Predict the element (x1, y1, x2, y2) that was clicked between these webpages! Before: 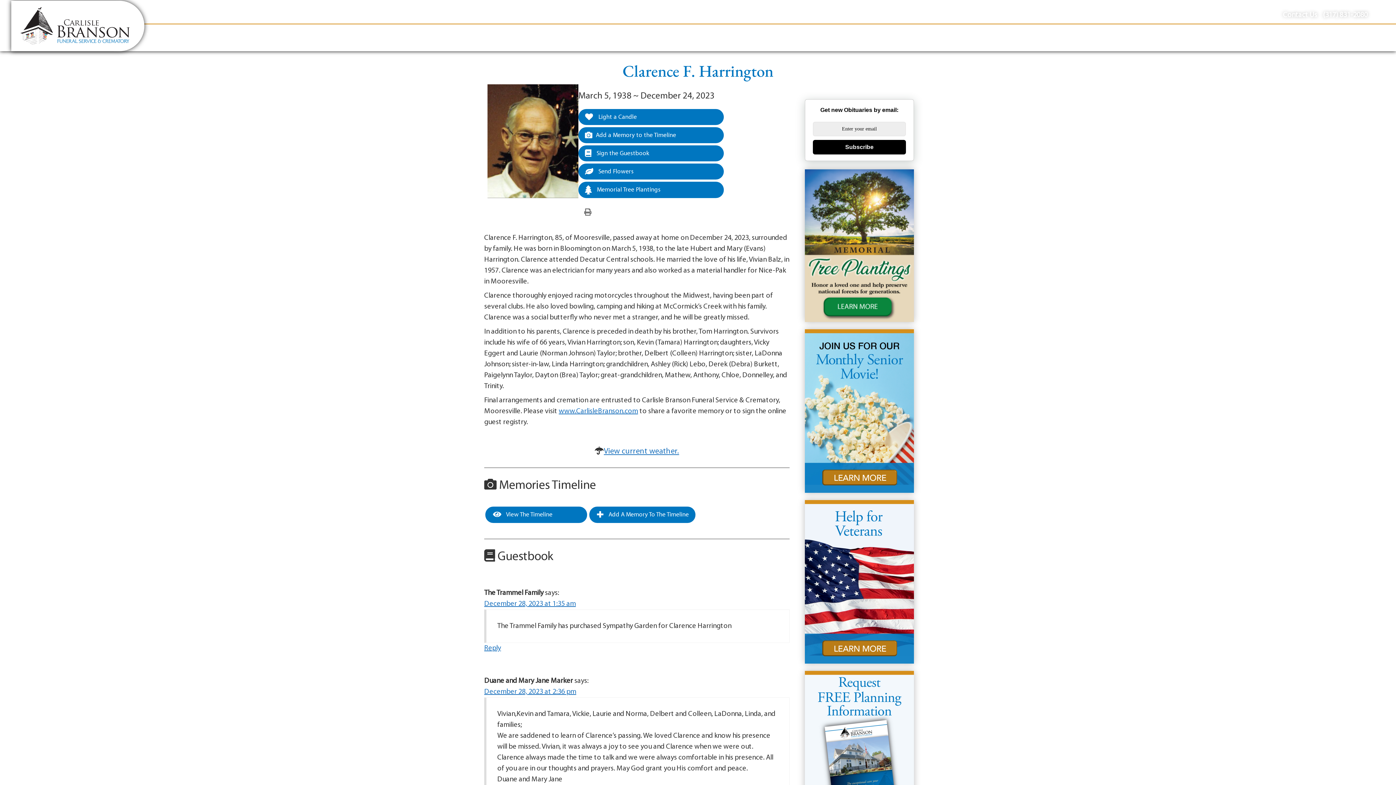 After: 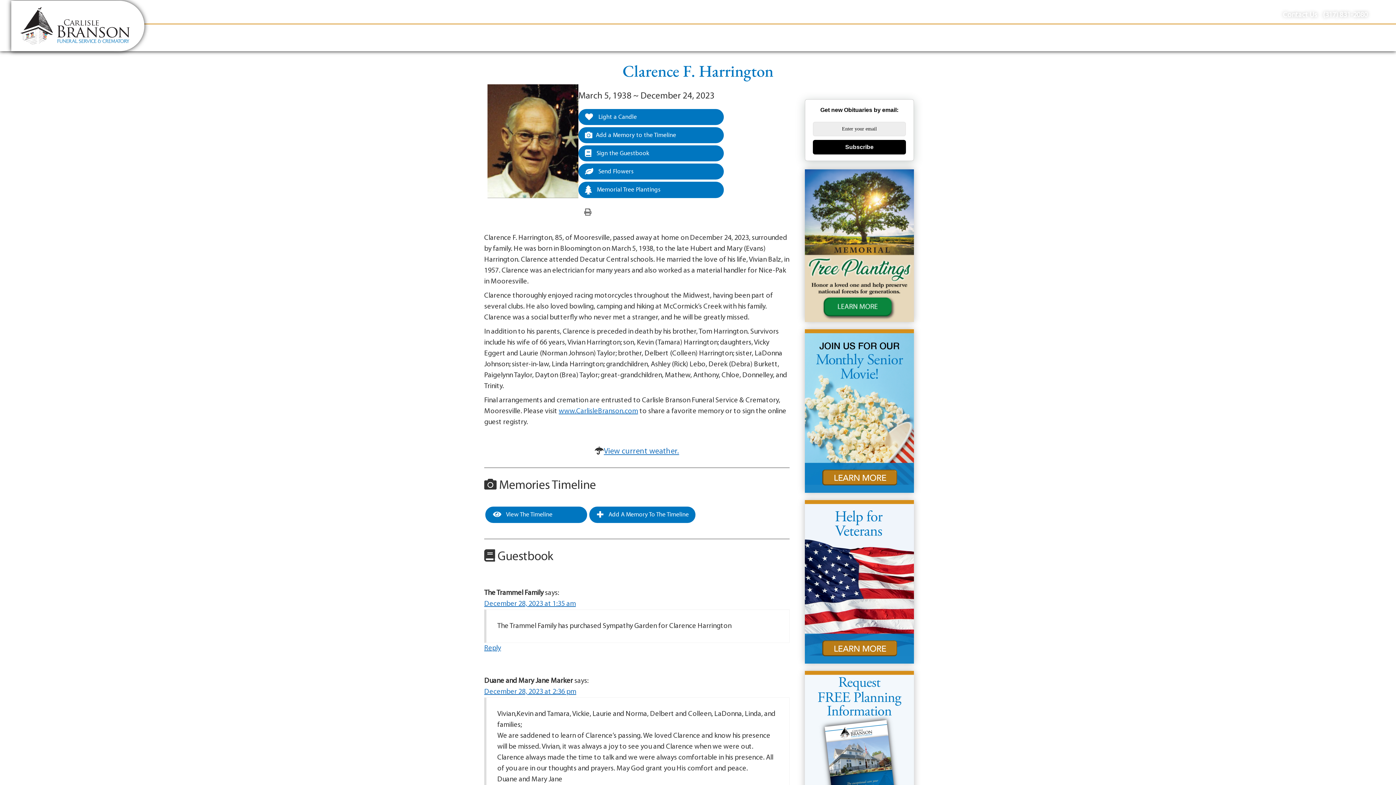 Action: bbox: (813, 140, 906, 154) label: Subscribe